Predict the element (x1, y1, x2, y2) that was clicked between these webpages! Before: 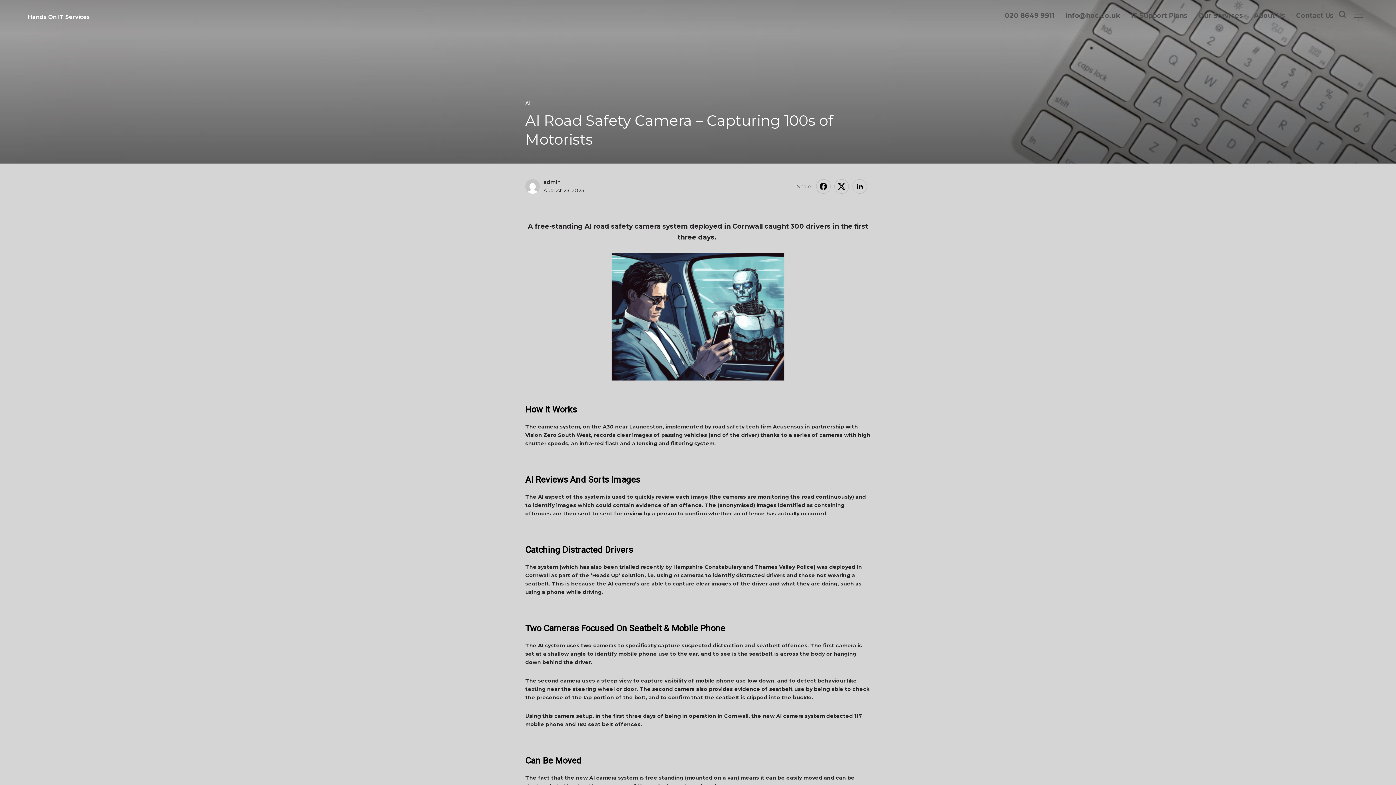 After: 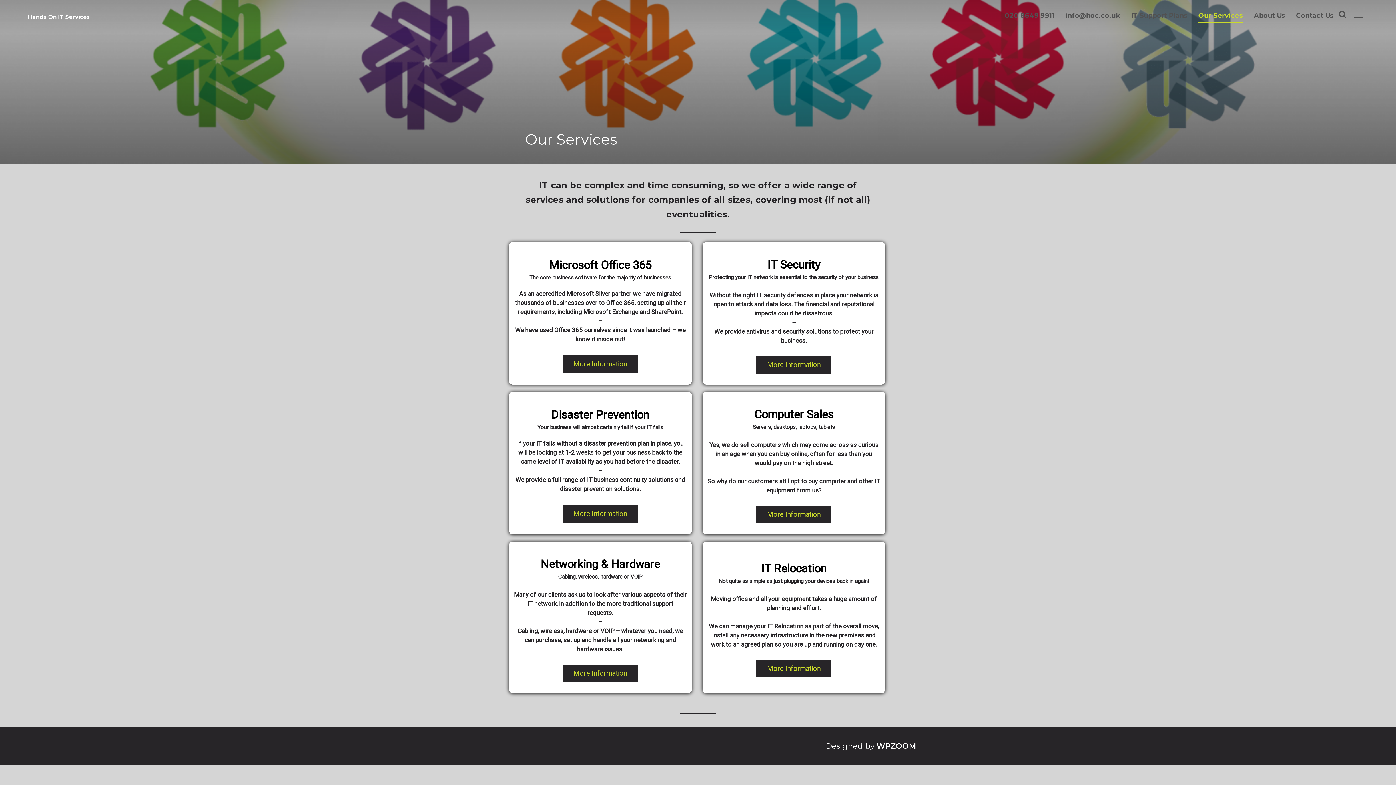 Action: label: Our Services bbox: (1198, 8, 1243, 22)